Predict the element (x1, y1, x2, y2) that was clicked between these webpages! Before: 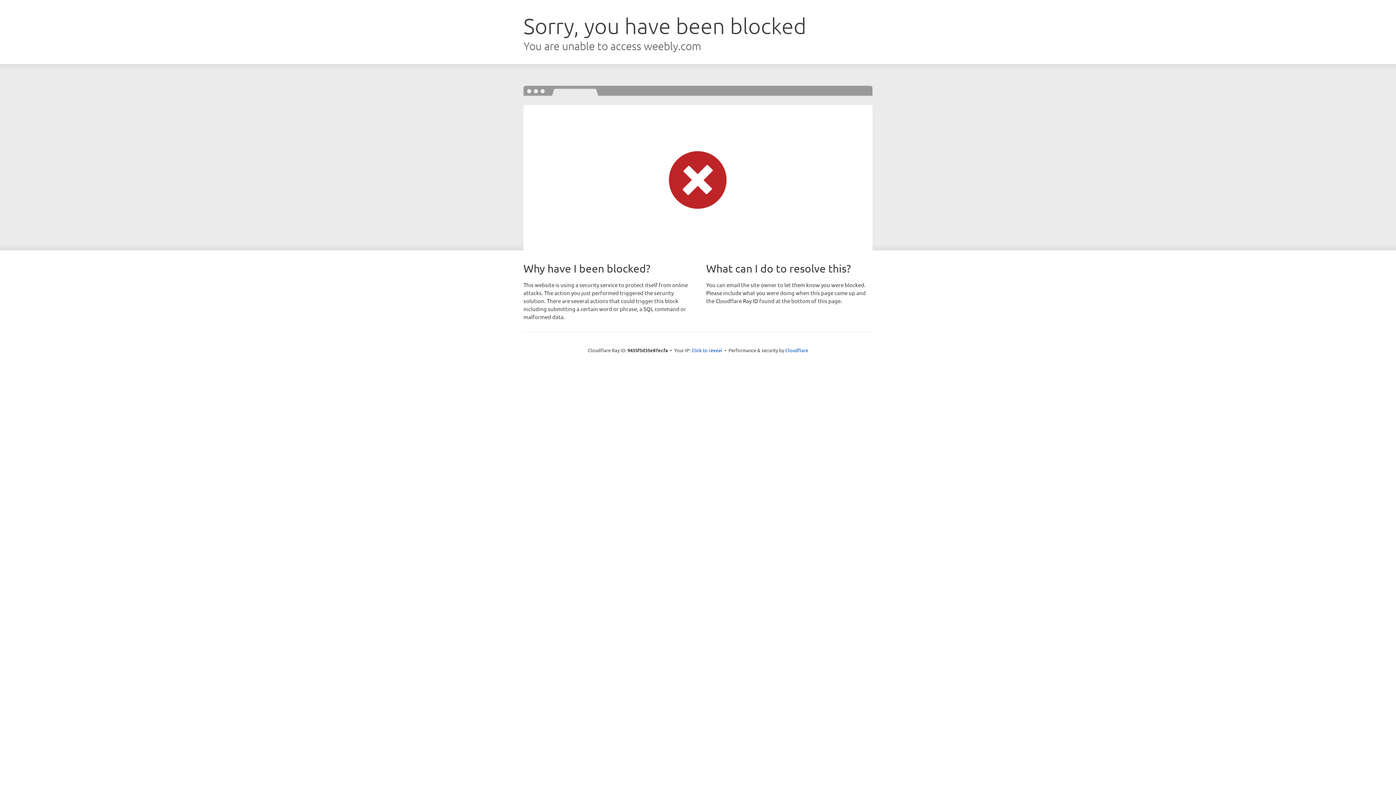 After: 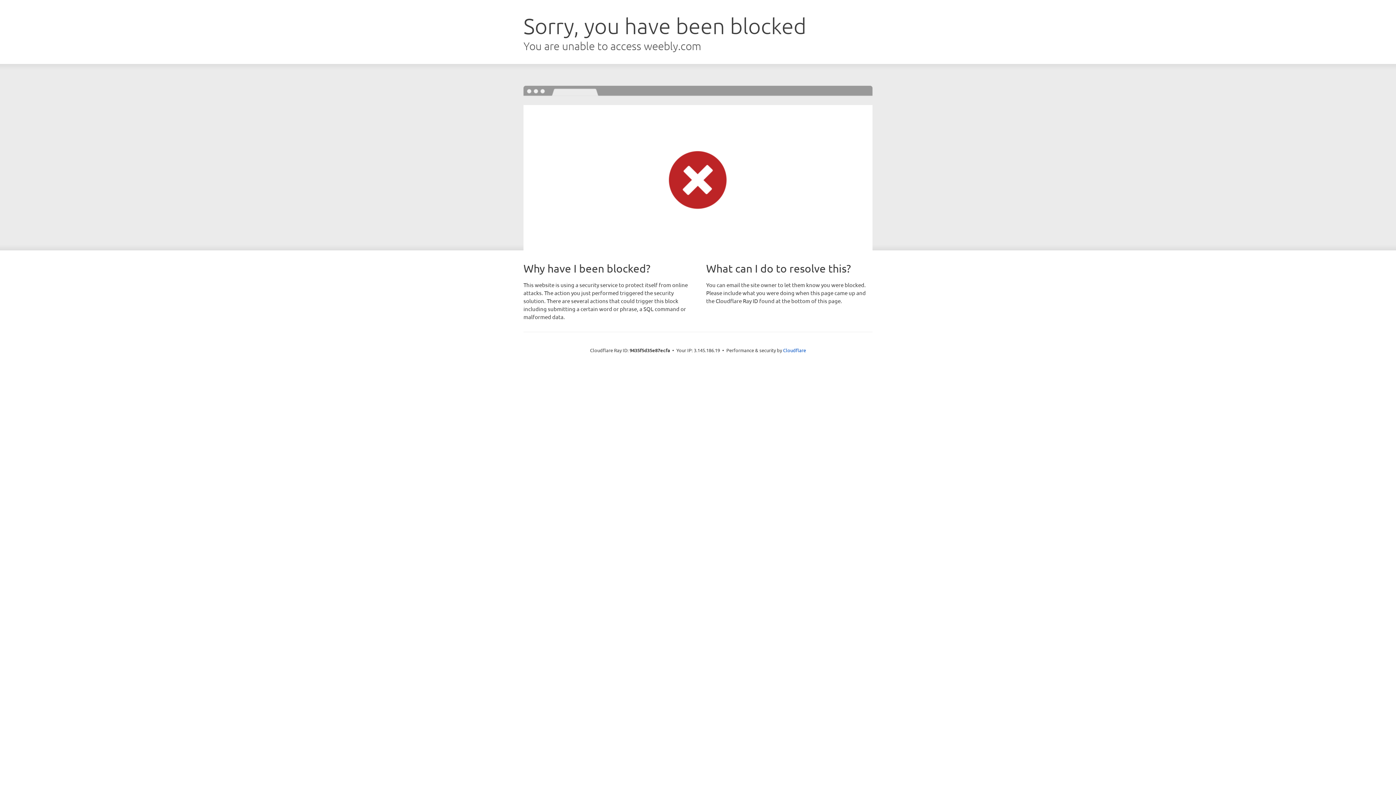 Action: bbox: (691, 346, 722, 353) label: Click to reveal